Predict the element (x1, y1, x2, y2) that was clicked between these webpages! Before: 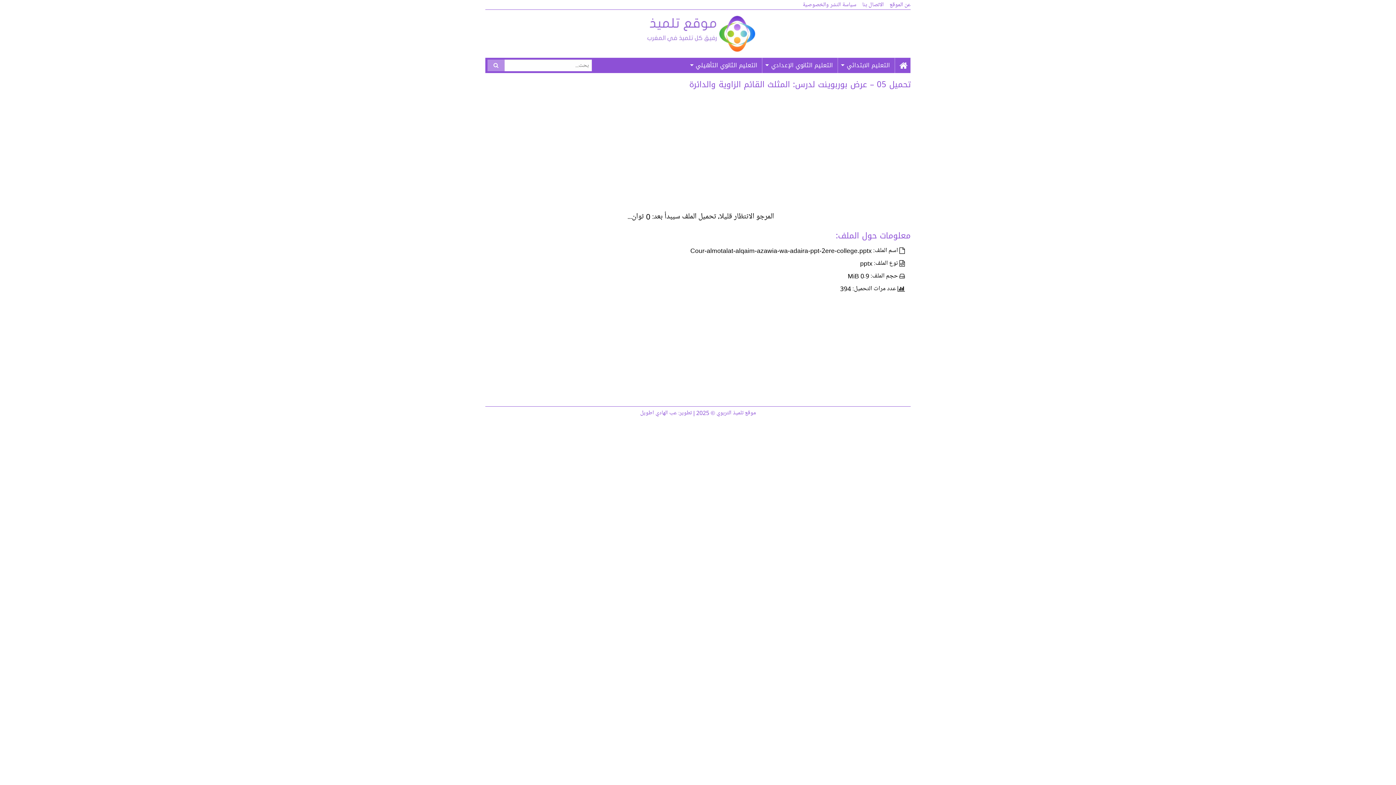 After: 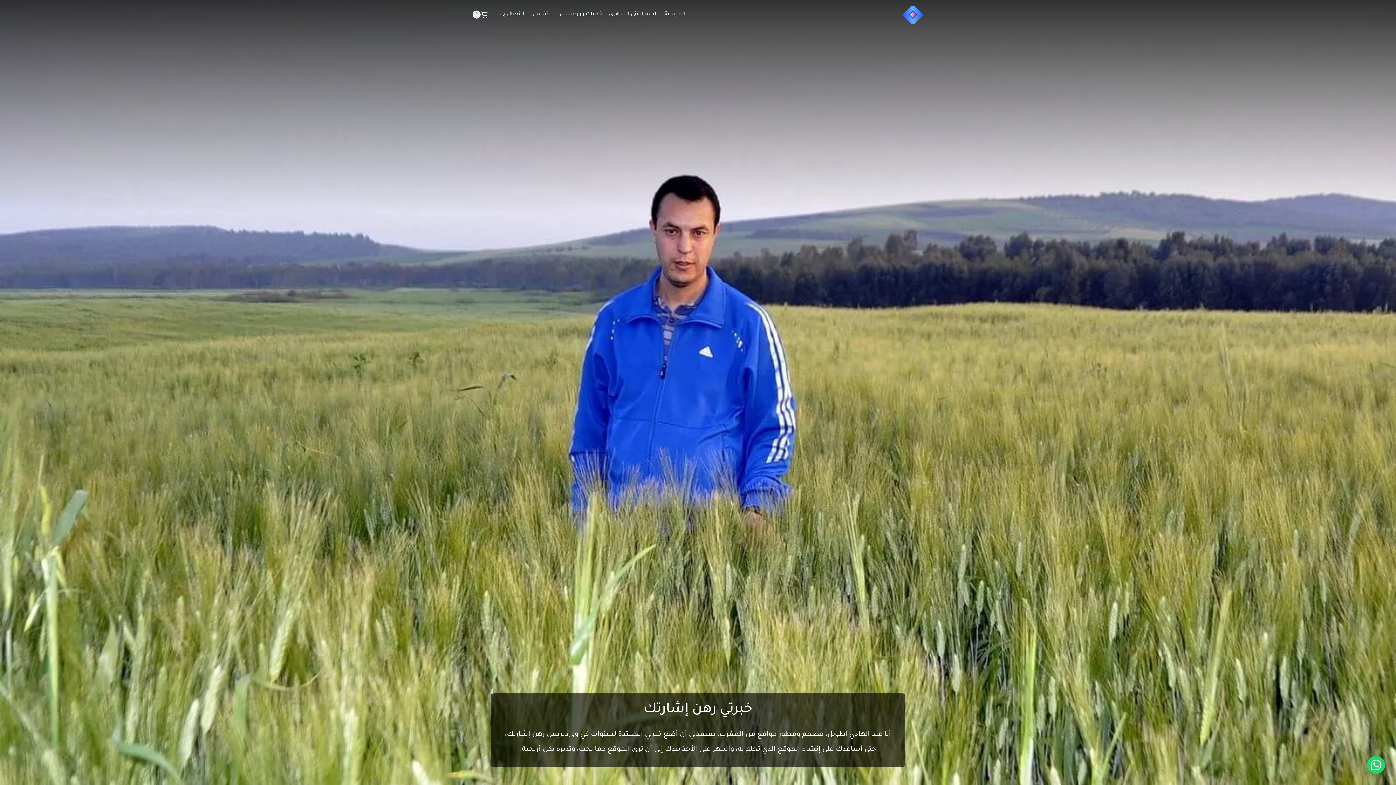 Action: label: عب الهادي اطويل bbox: (640, 409, 677, 417)